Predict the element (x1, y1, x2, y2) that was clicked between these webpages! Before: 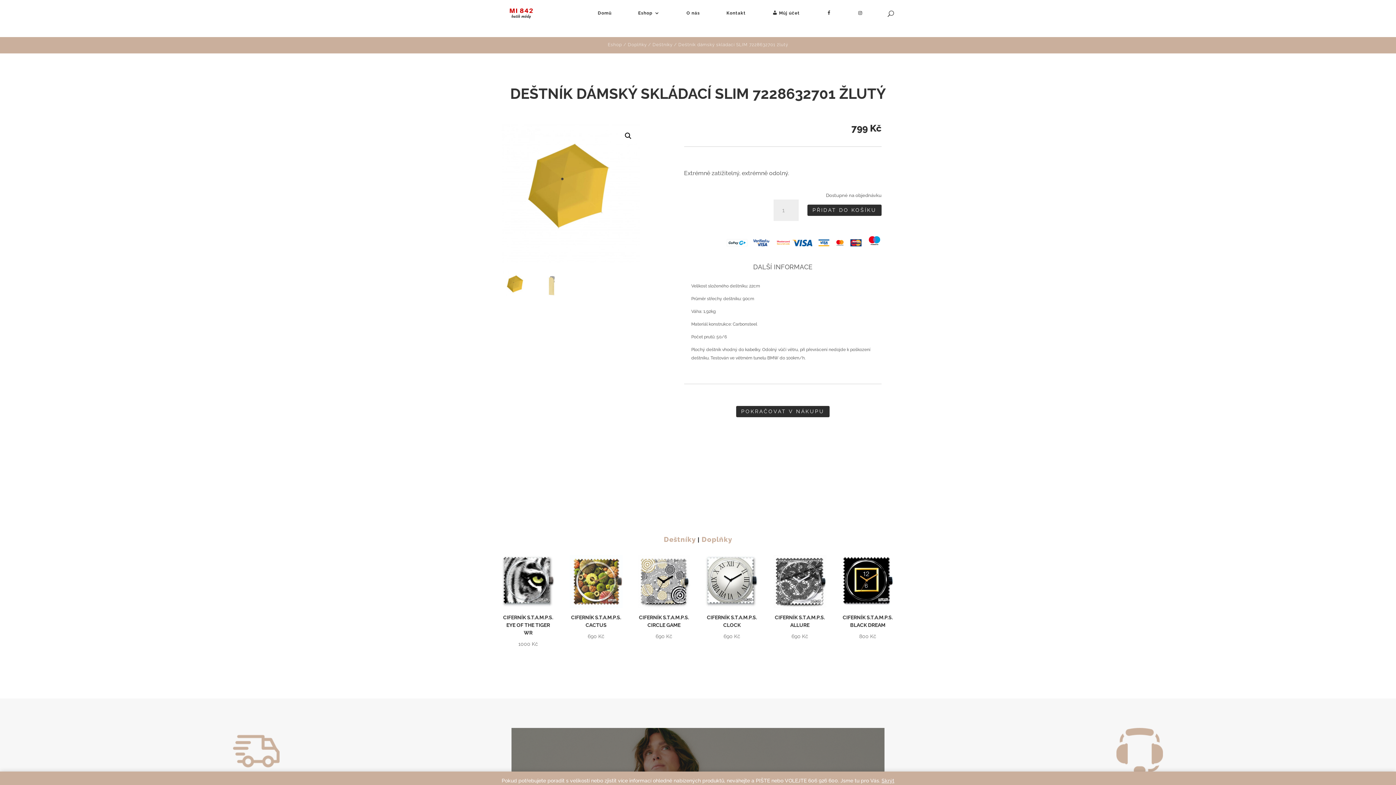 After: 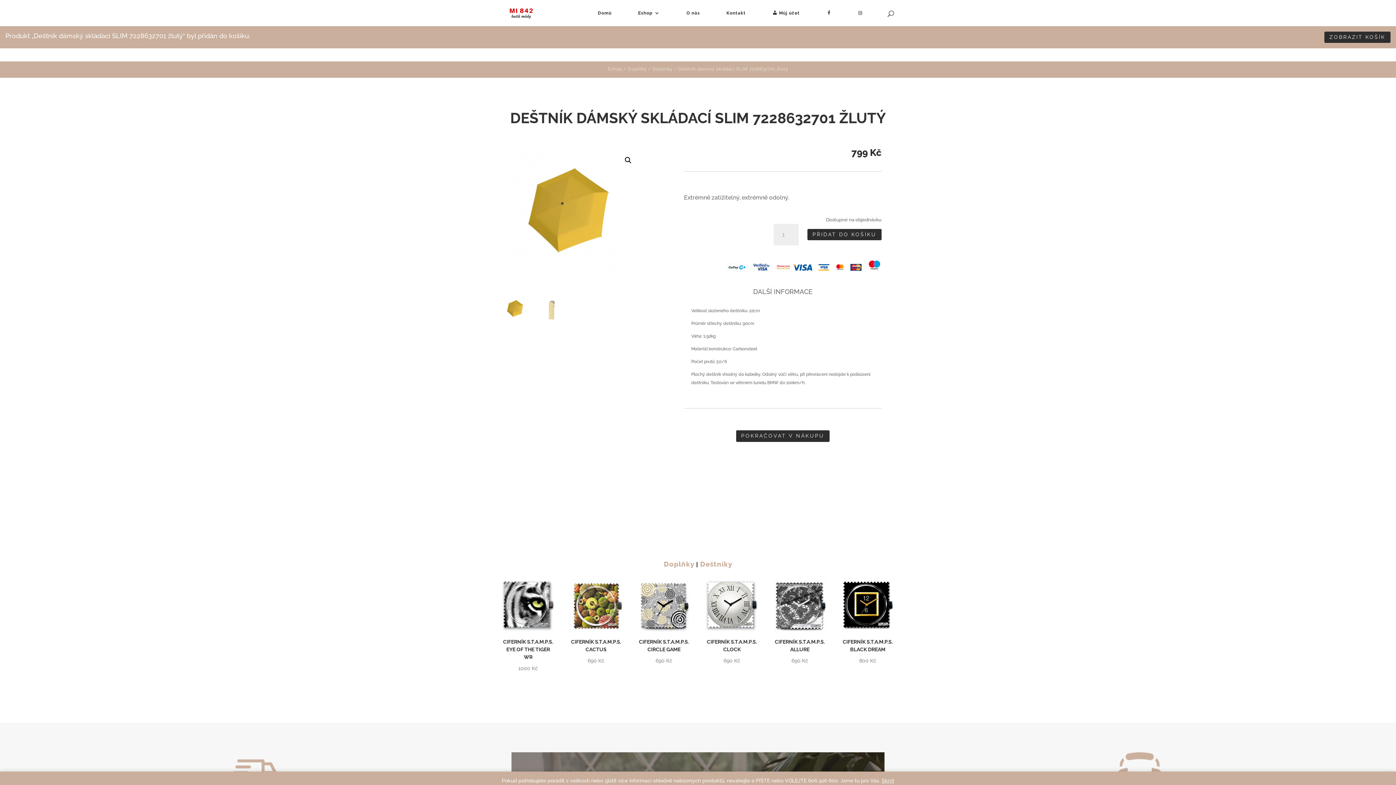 Action: bbox: (807, 204, 881, 215) label: PŘIDAT DO KOŠÍKU